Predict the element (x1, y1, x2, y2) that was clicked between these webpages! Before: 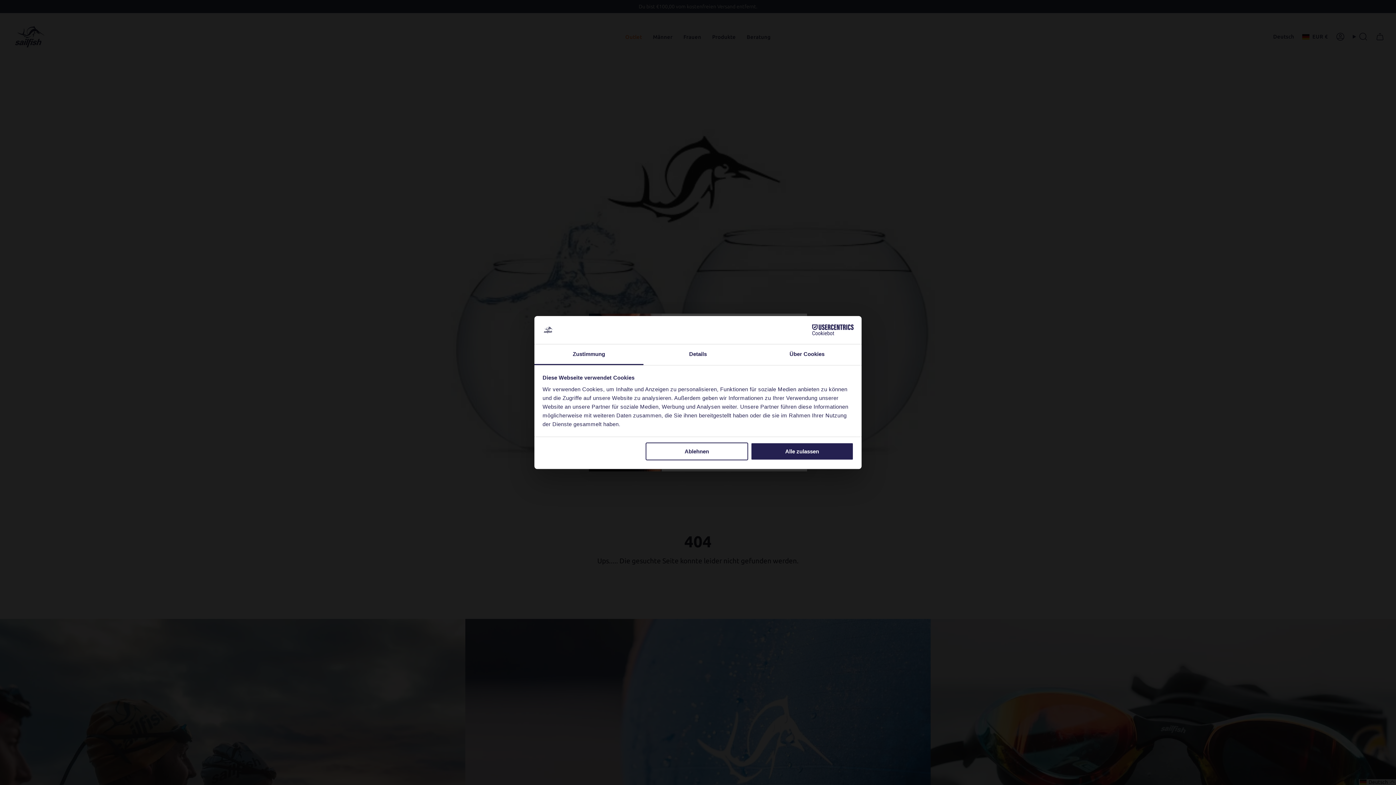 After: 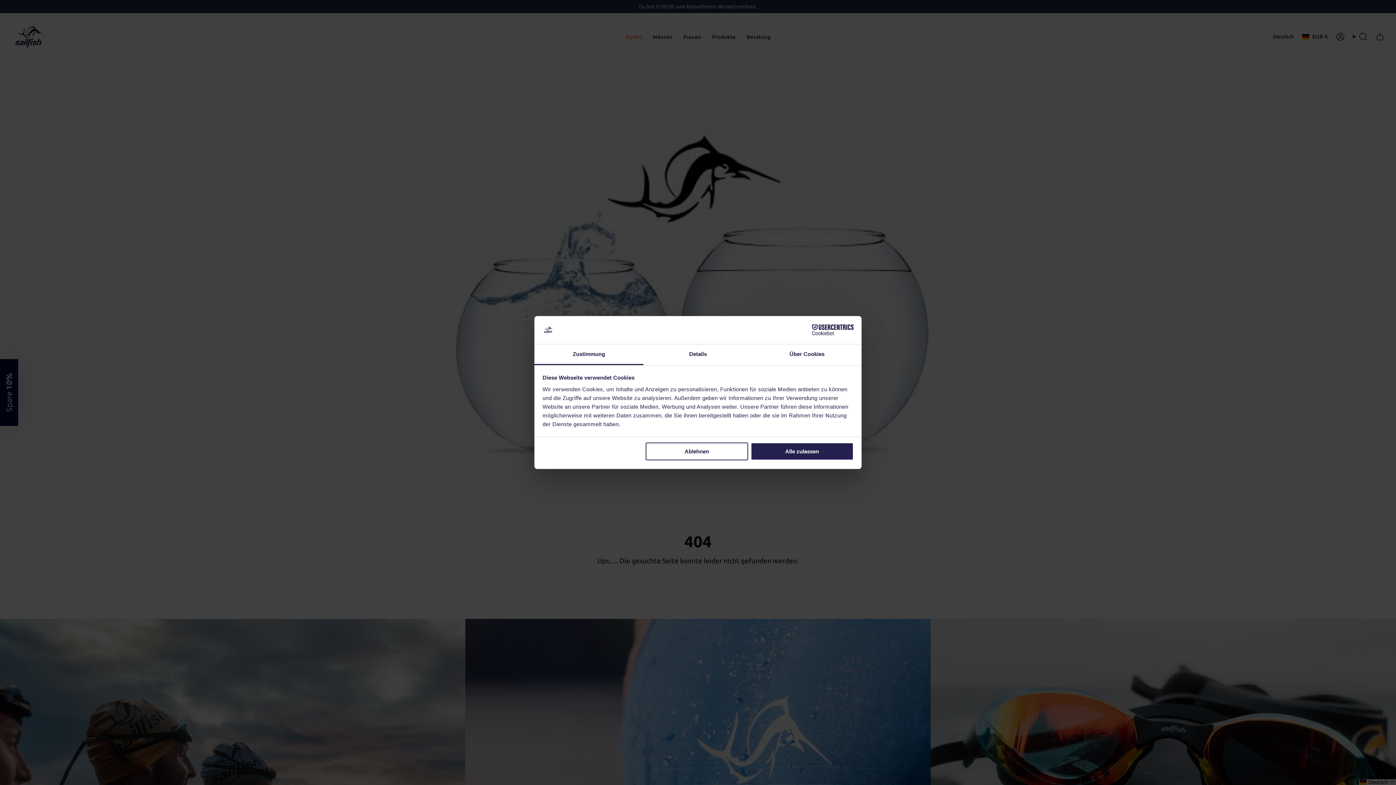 Action: label: Zustimmung bbox: (534, 344, 643, 365)